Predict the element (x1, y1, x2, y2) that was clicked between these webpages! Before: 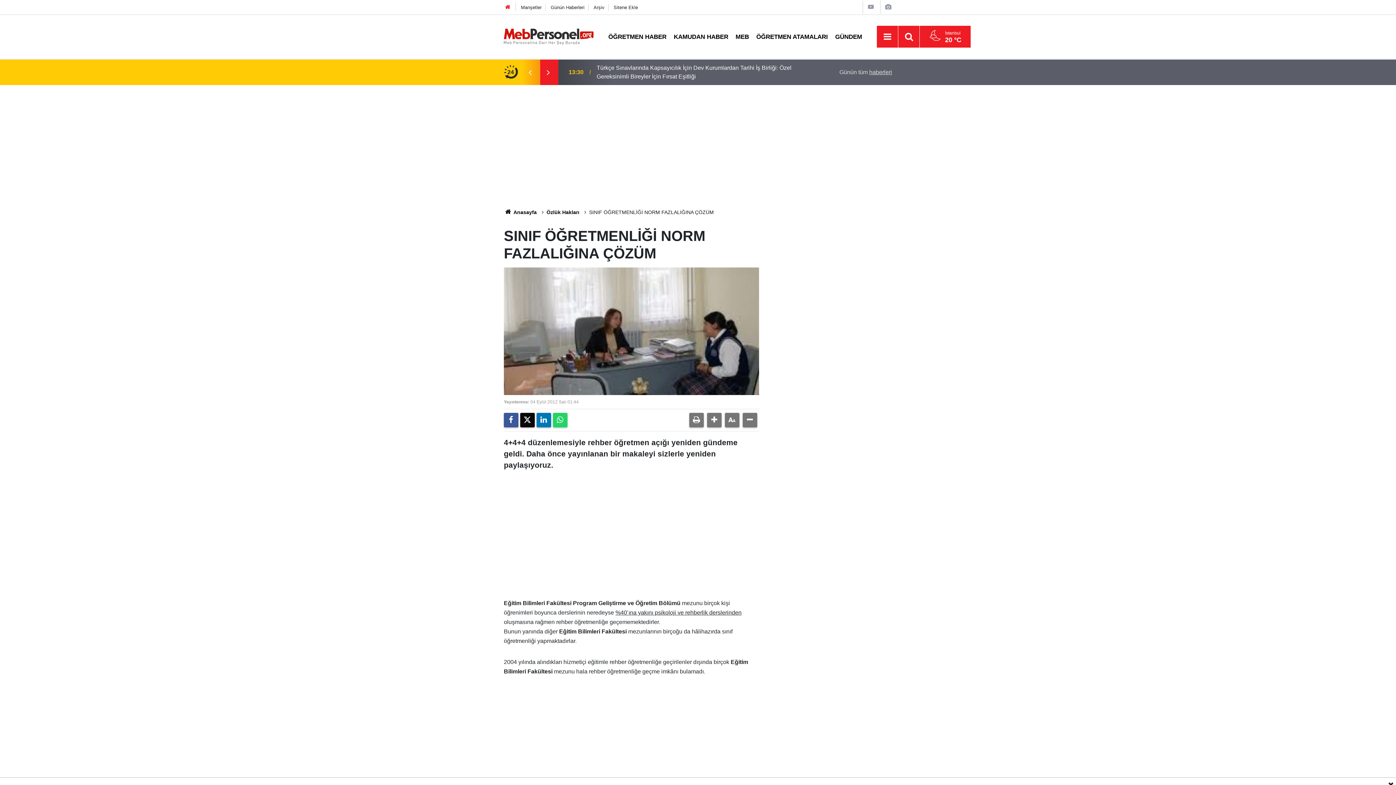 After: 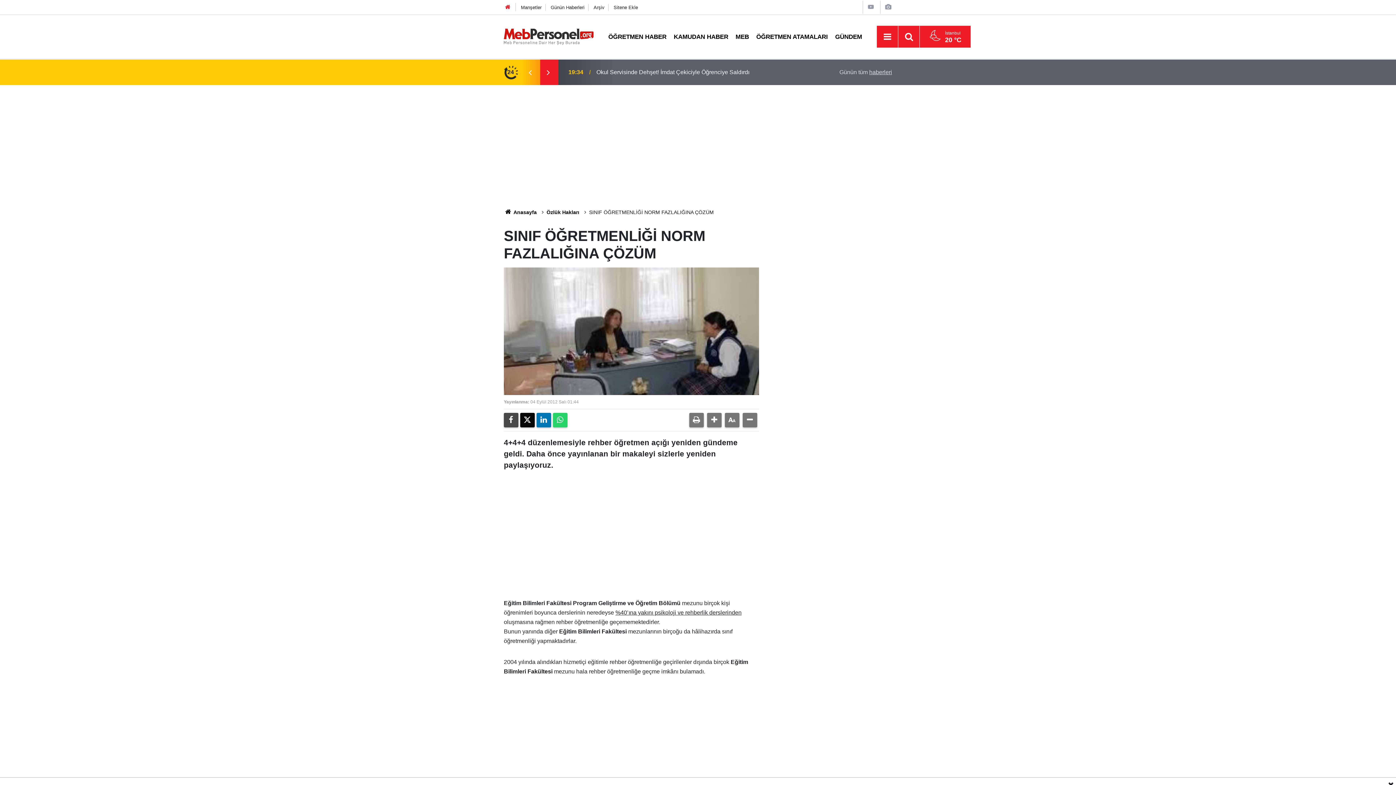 Action: bbox: (504, 413, 518, 427)